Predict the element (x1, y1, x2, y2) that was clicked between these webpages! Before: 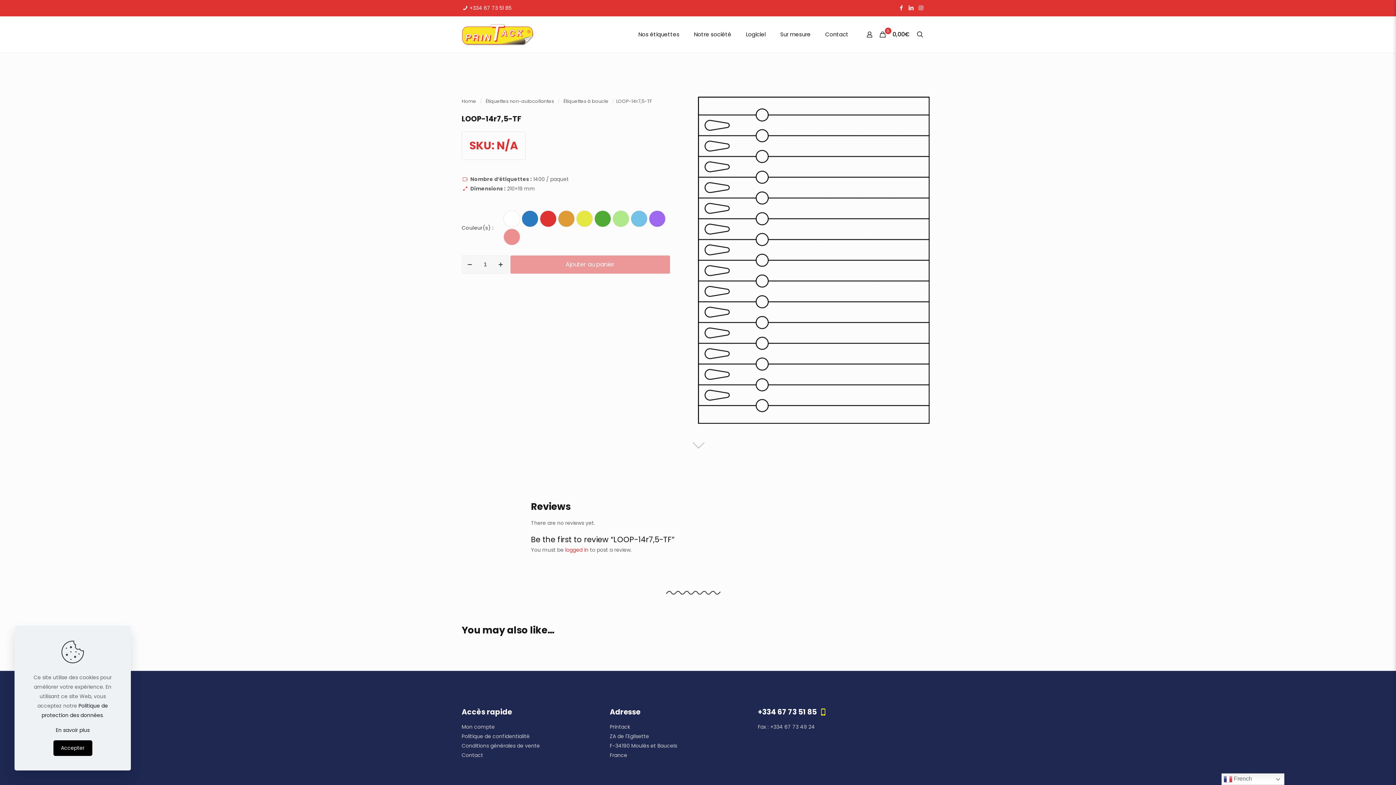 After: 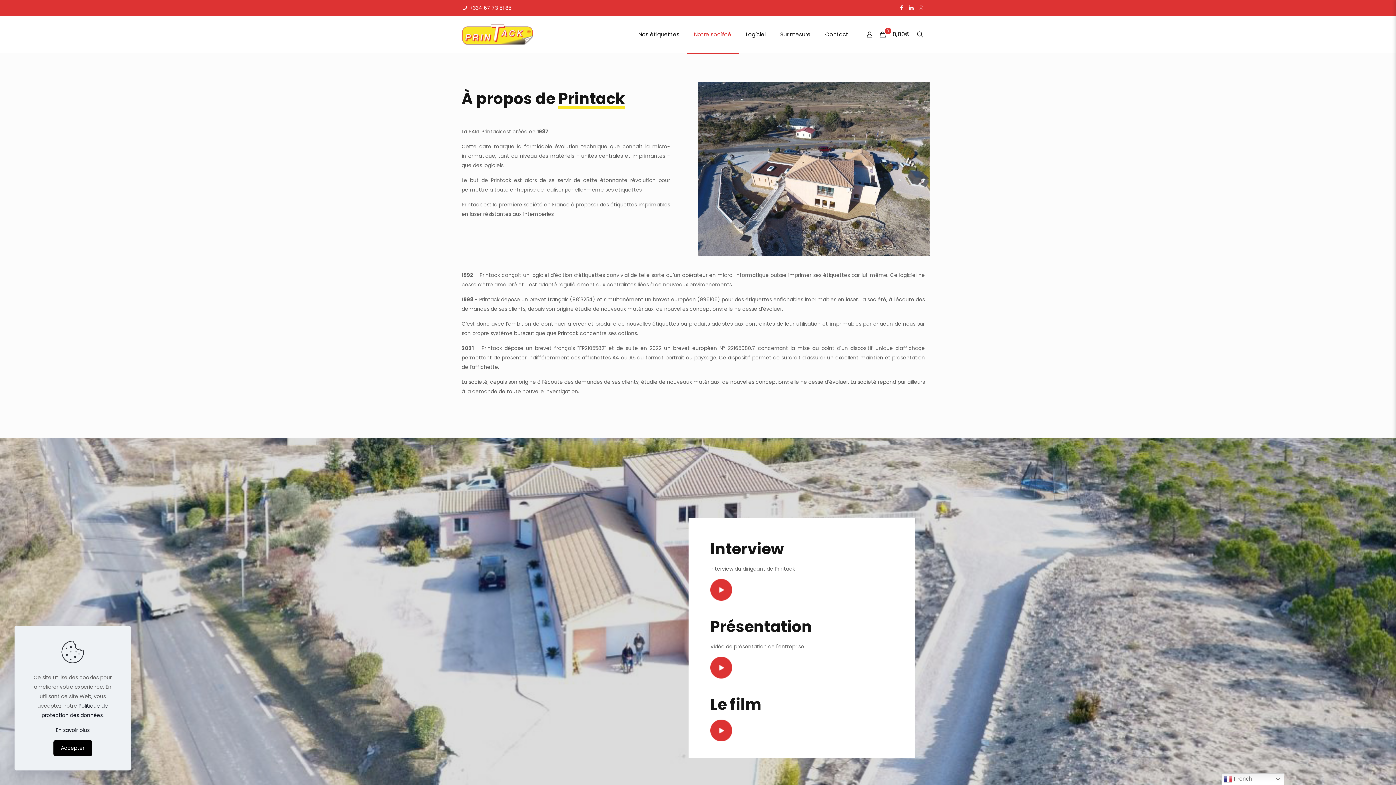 Action: label: Notre société bbox: (686, 16, 738, 52)